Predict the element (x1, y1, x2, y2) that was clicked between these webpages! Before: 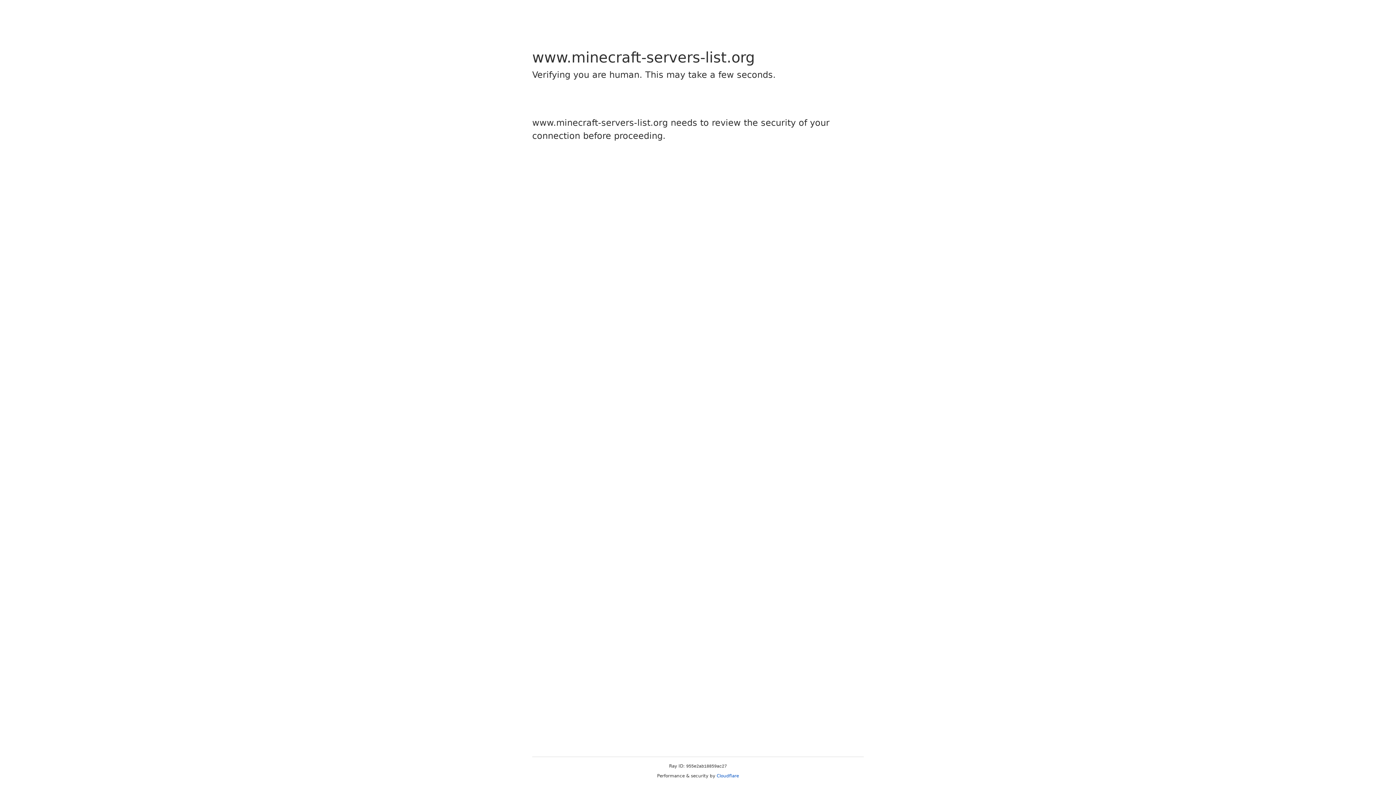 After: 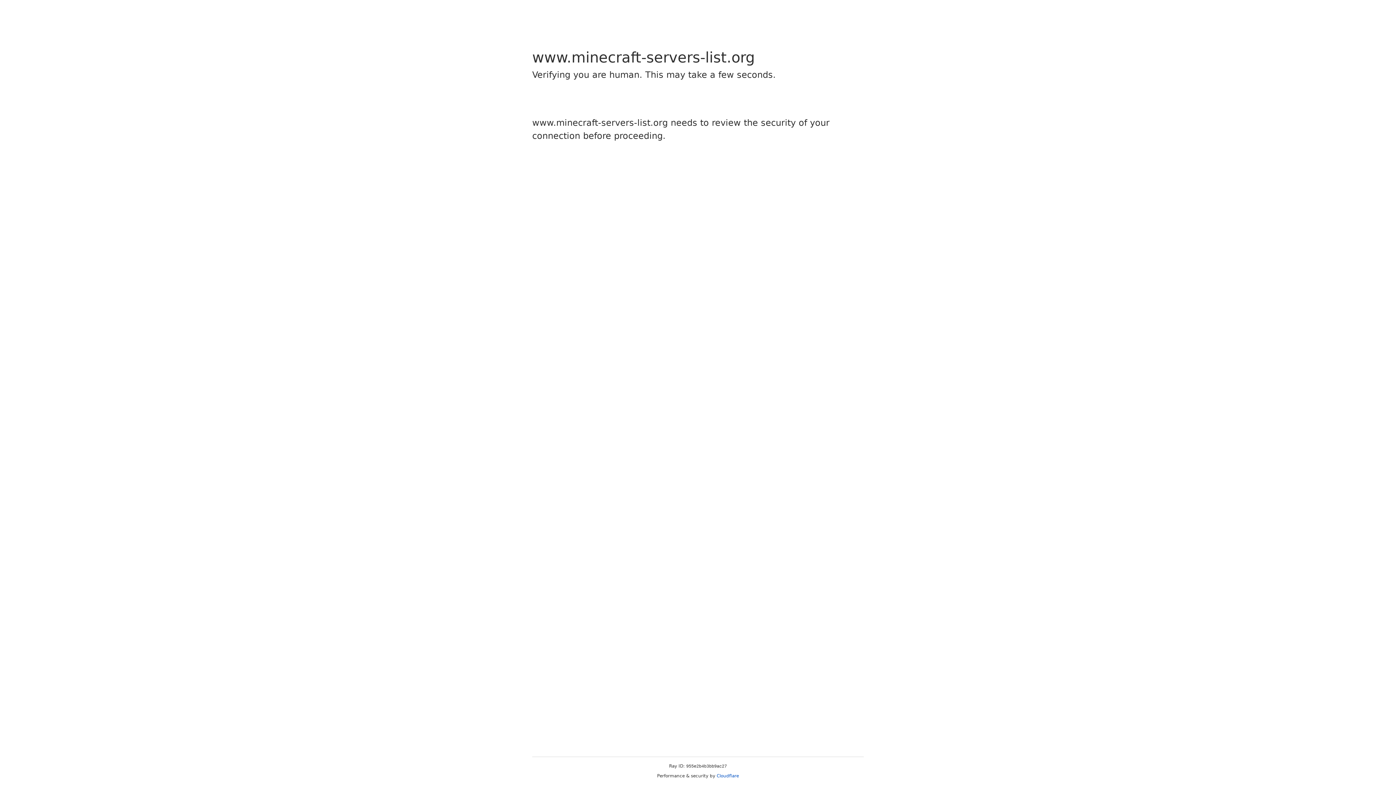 Action: label: Cloudflare bbox: (716, 773, 739, 778)